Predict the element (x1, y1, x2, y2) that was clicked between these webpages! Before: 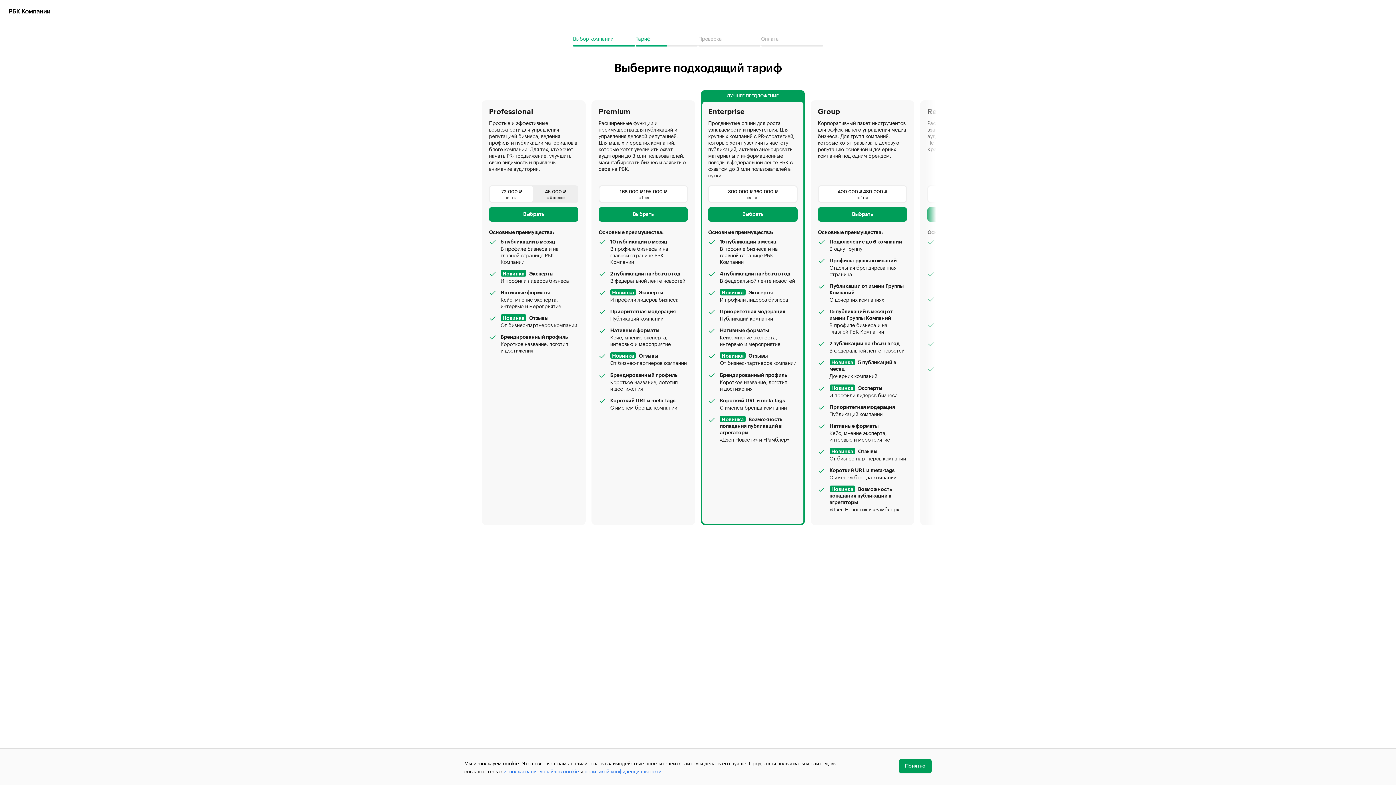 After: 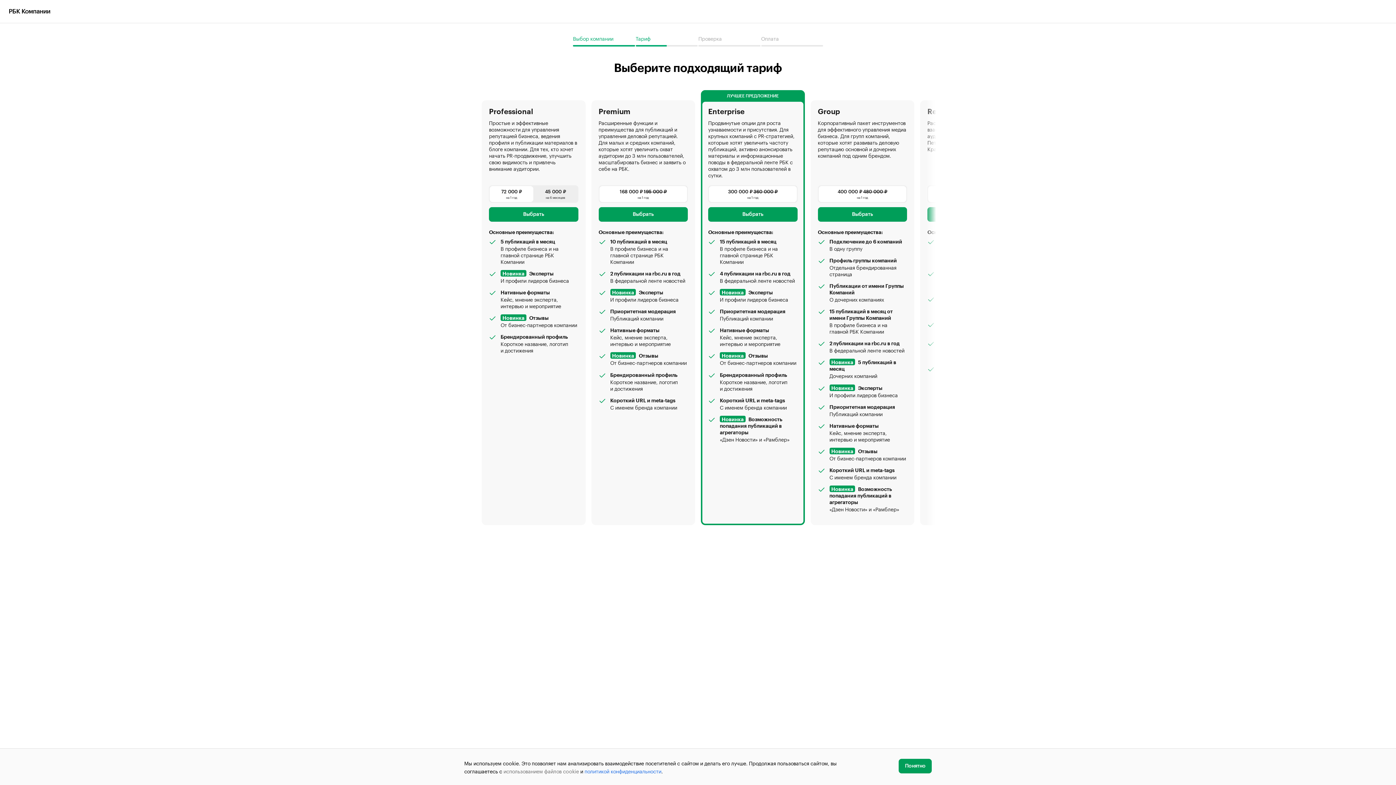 Action: label: использованием файлов cookie bbox: (503, 767, 579, 775)